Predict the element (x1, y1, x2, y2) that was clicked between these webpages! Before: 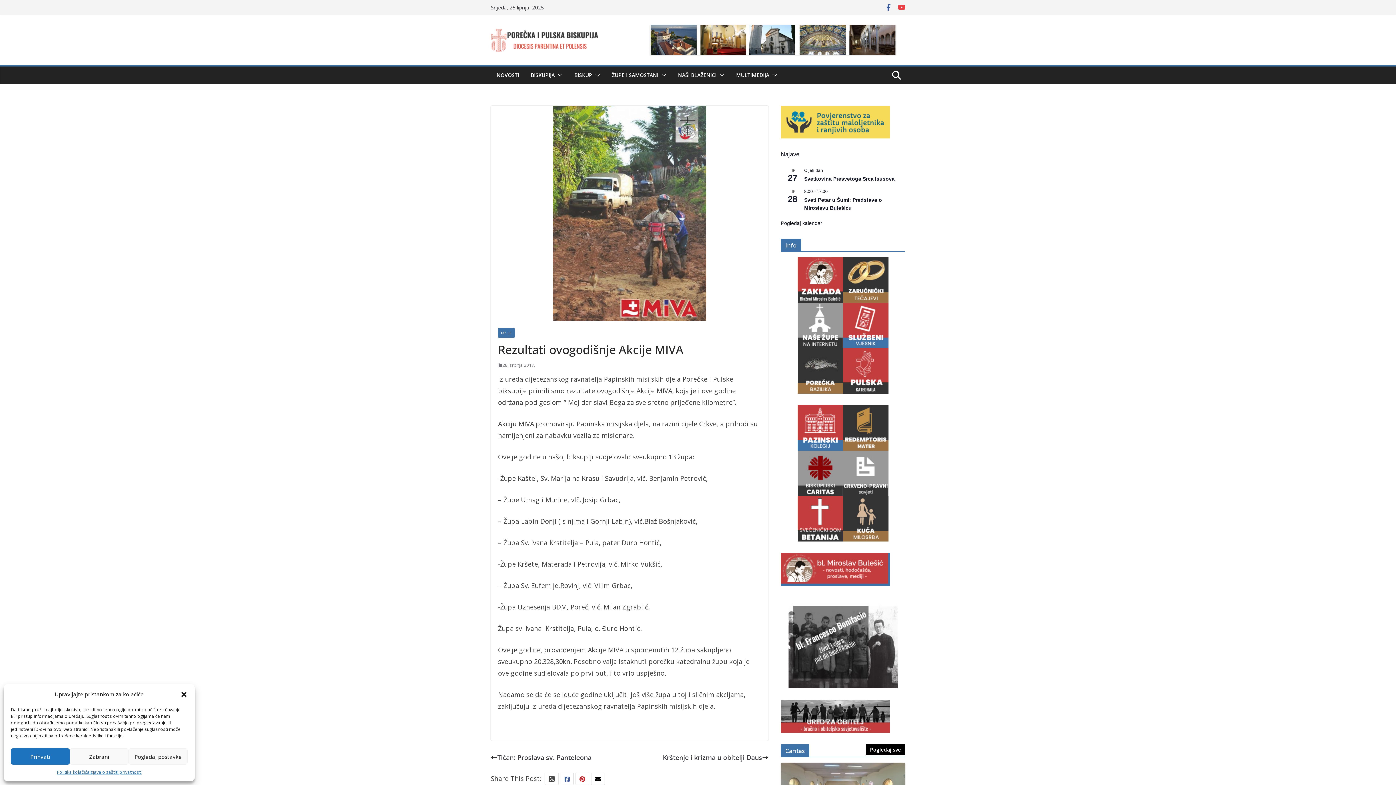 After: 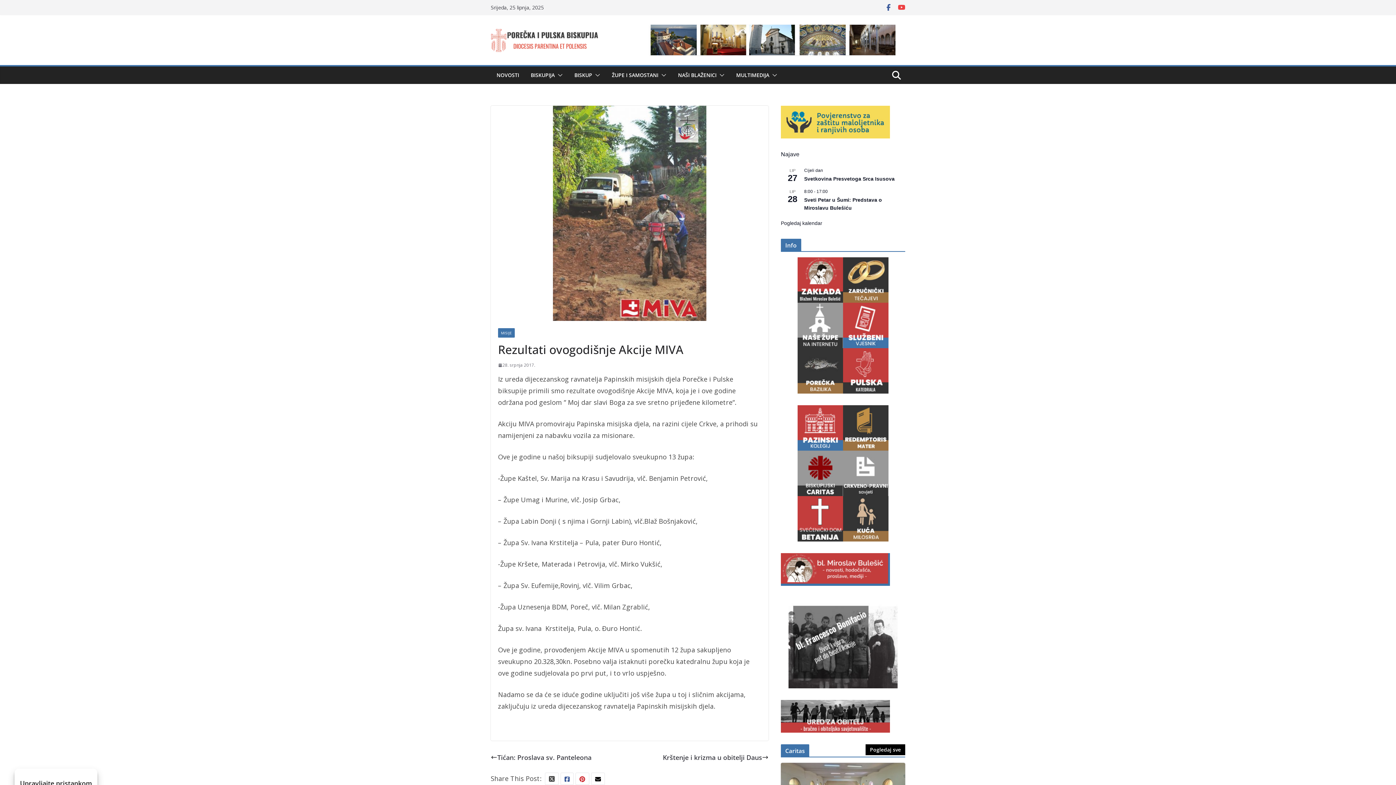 Action: bbox: (69, 748, 128, 765) label: Zabrani